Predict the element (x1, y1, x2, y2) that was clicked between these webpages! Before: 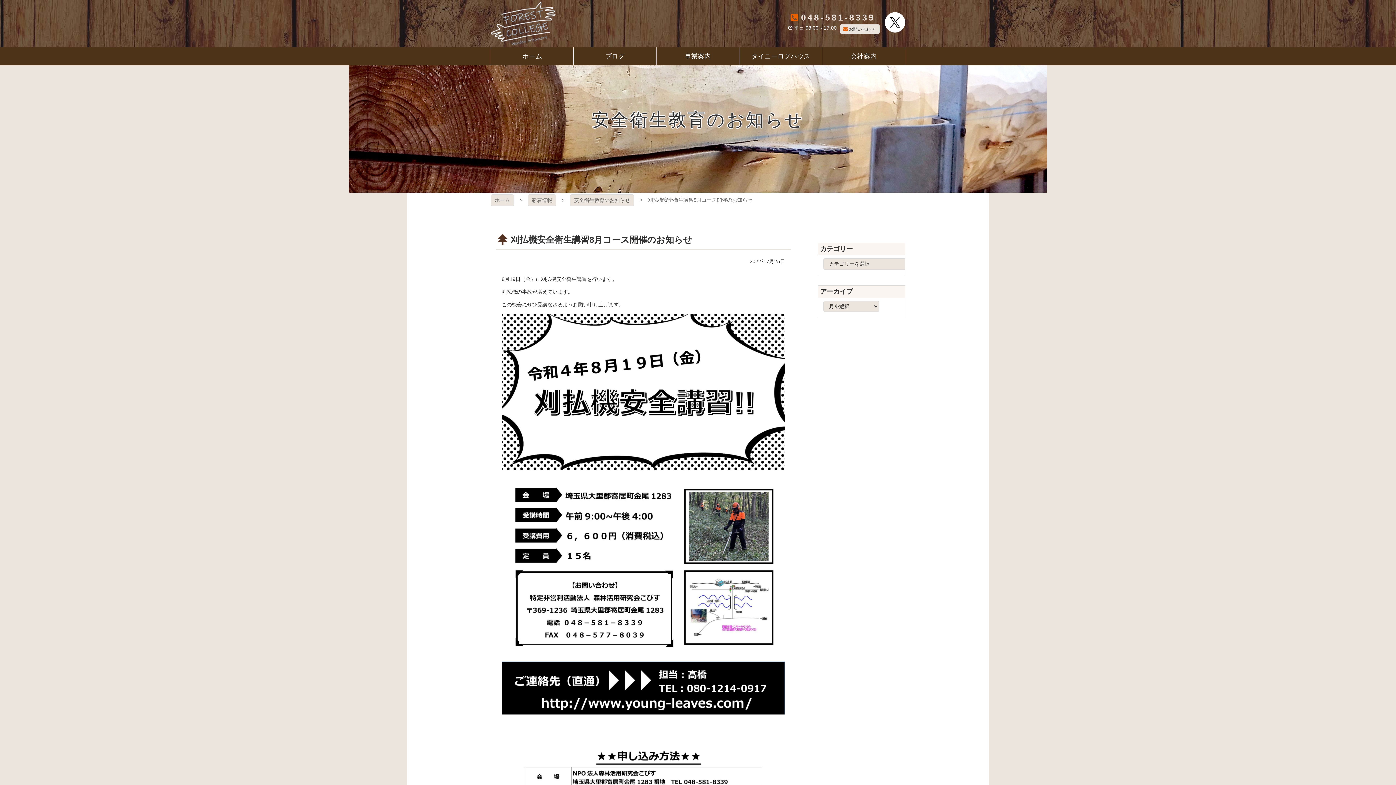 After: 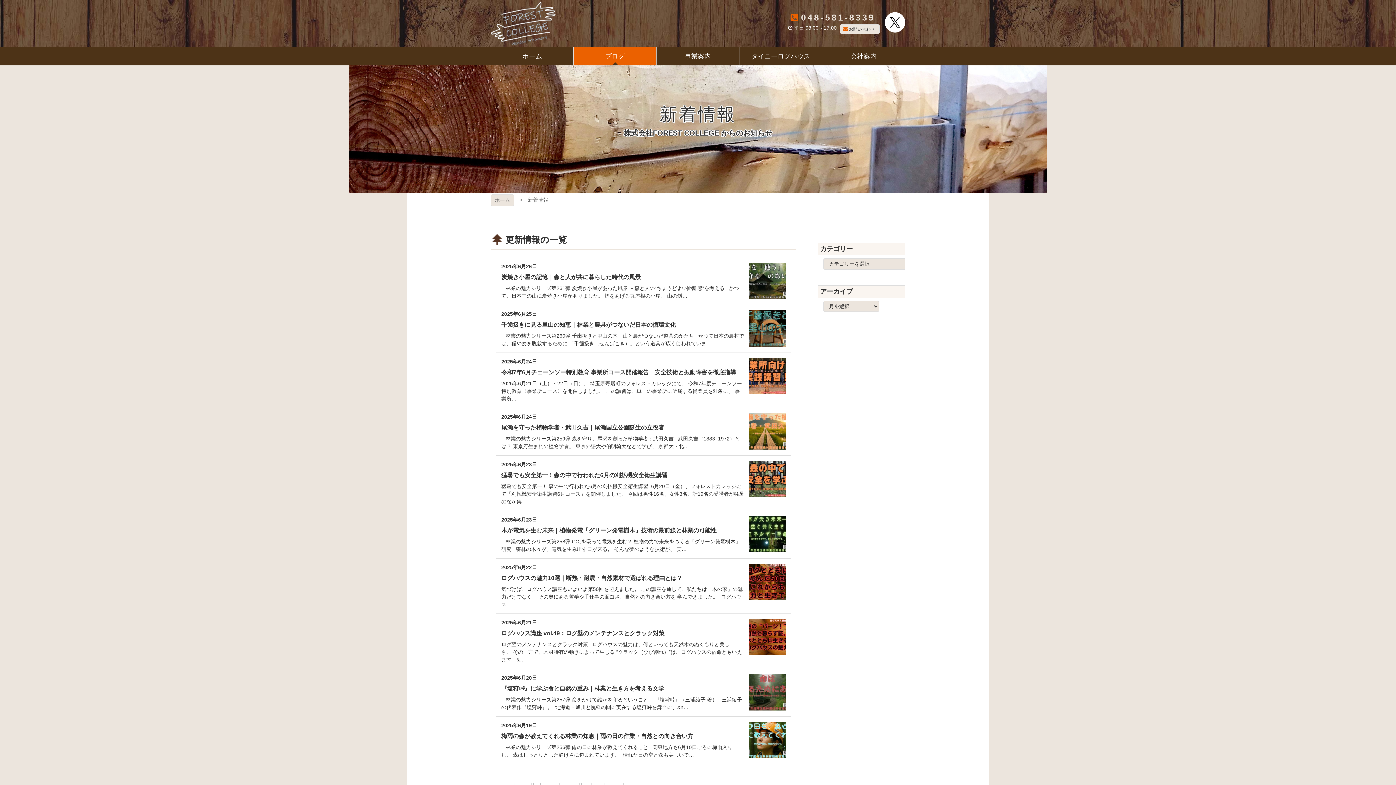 Action: label: 新着情報 bbox: (528, 194, 556, 206)